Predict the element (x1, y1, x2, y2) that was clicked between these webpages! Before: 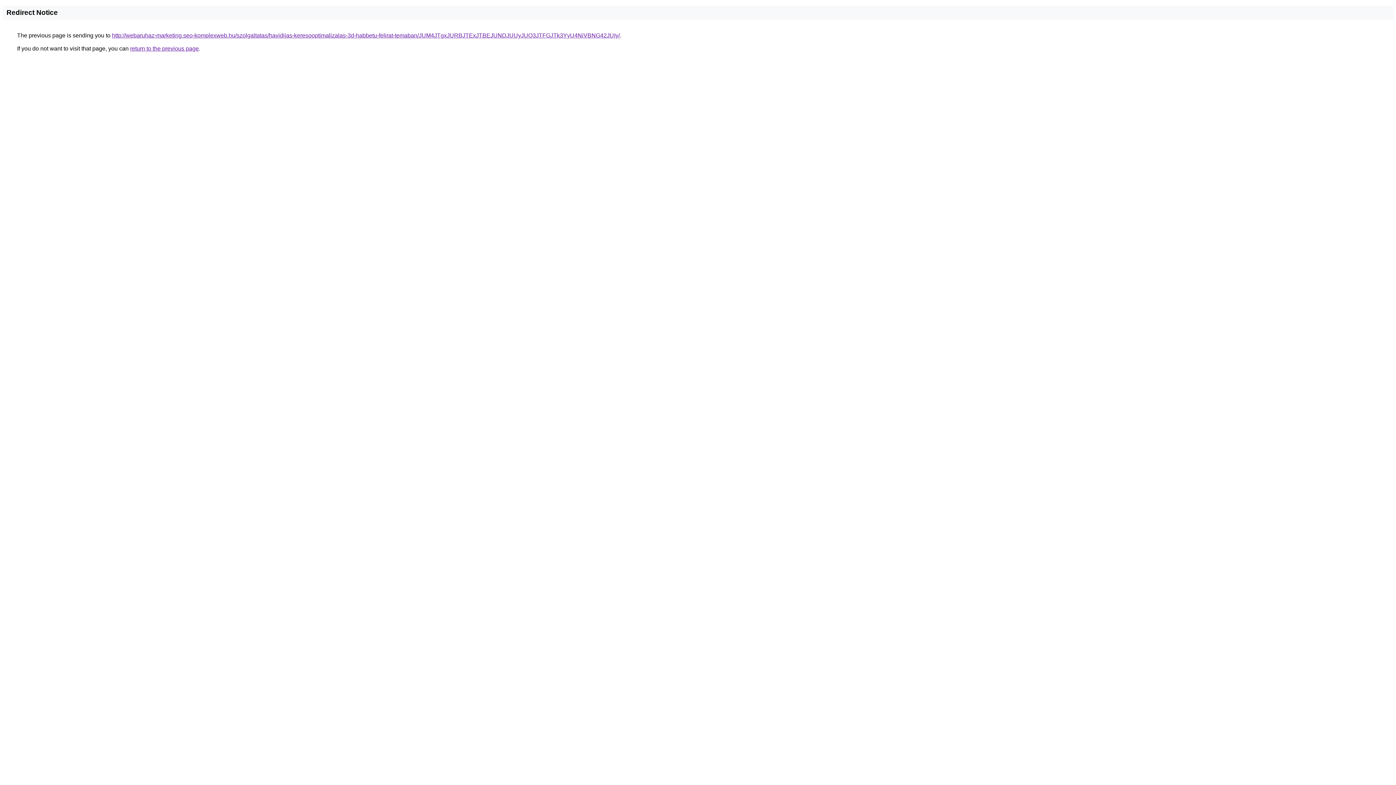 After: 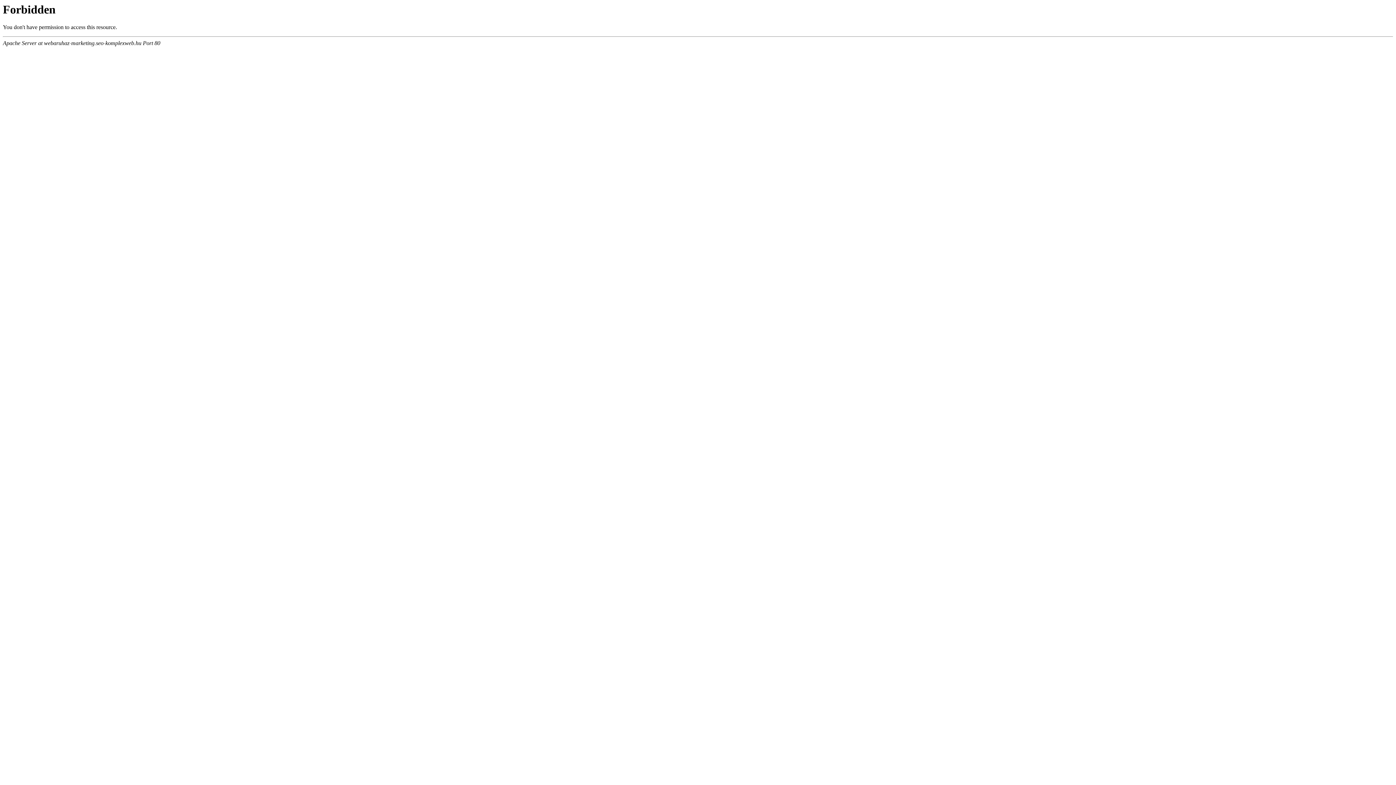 Action: label: http://webaruhaz-marketing.seo-komplexweb.hu/szolgaltatas/havidijas-keresooptimalizalas-3d-habbetu-felirat-temaban/JUM4JTgxJURBJTExJTBEJUNDJUUyJUQ3JTFGJTk3YyU4NiVBNG42JUIy/ bbox: (112, 32, 620, 38)